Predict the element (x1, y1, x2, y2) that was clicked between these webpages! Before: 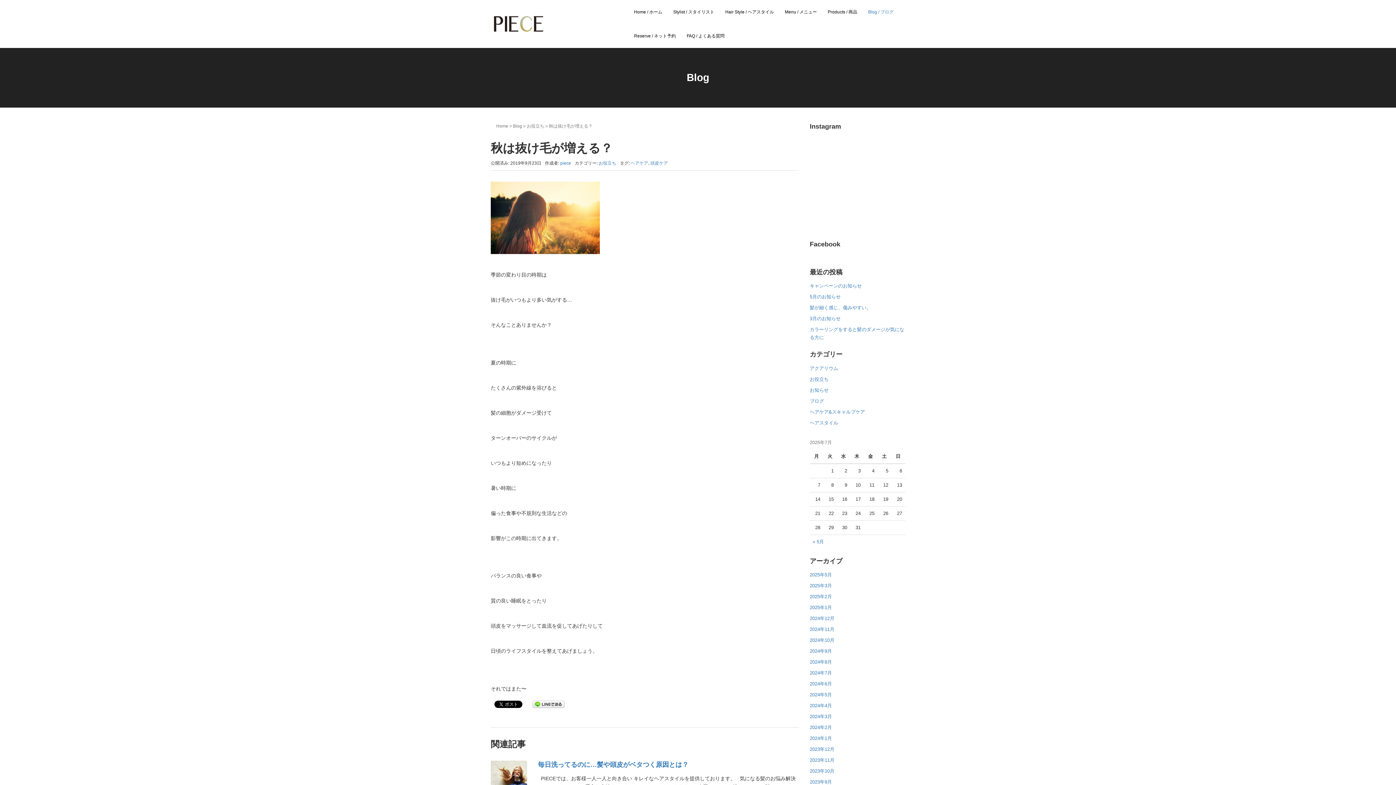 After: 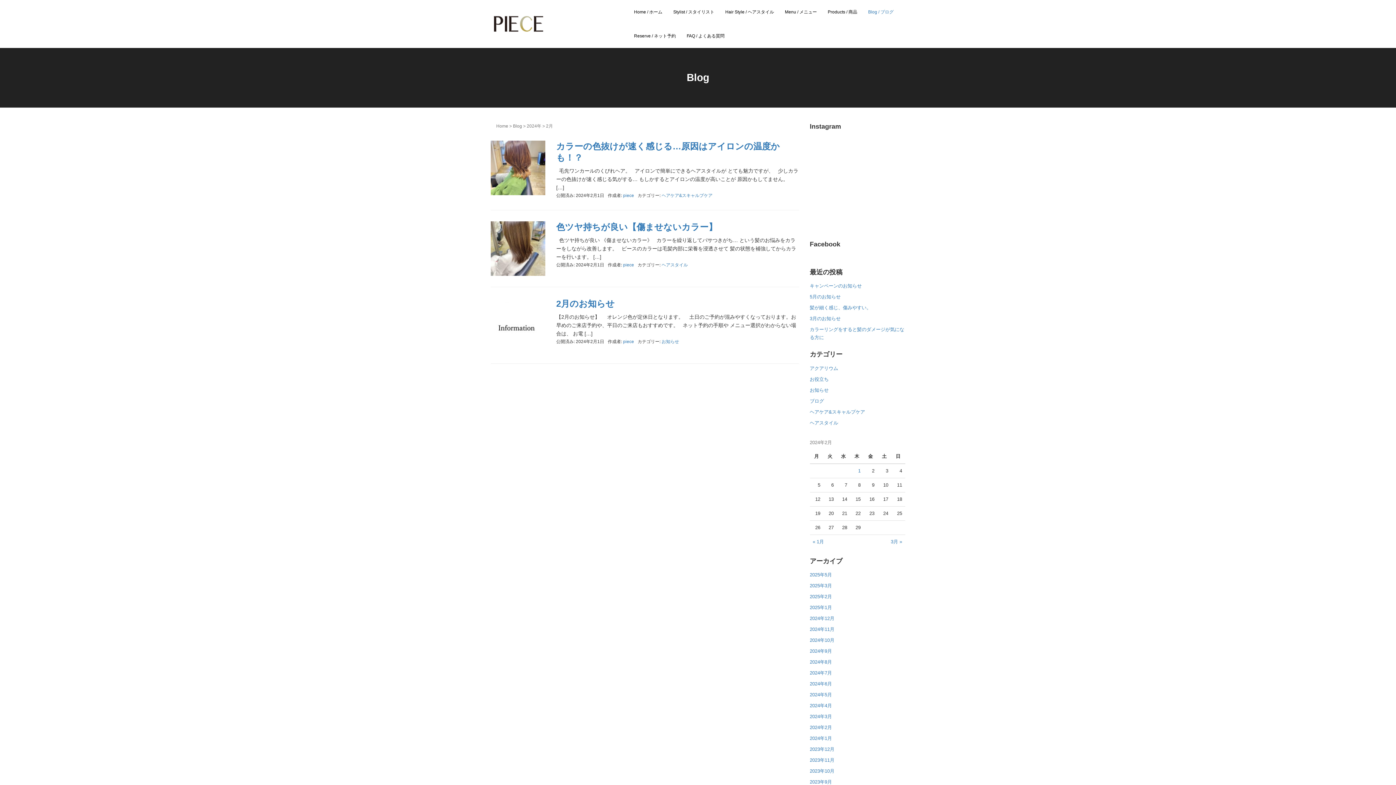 Action: label: 2024年2月 bbox: (810, 725, 832, 730)